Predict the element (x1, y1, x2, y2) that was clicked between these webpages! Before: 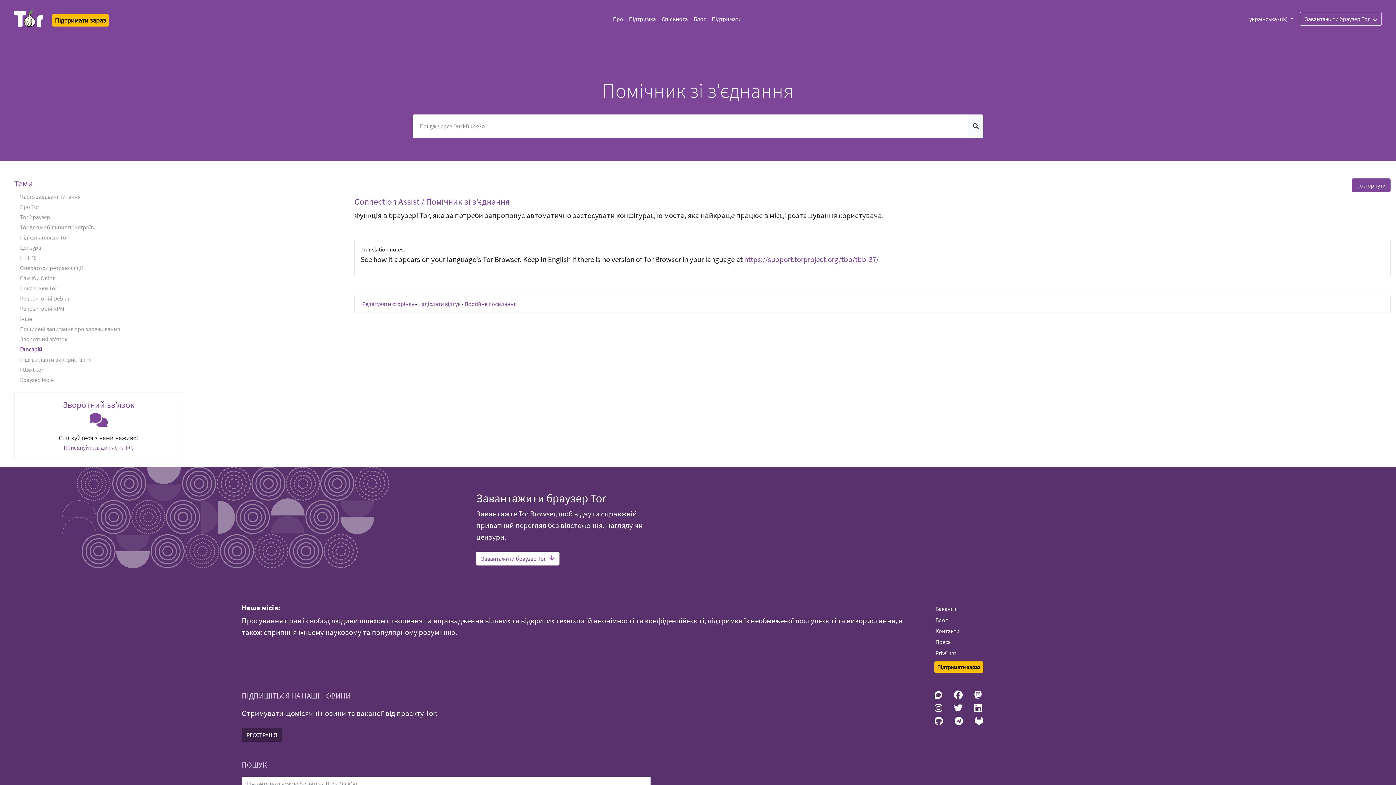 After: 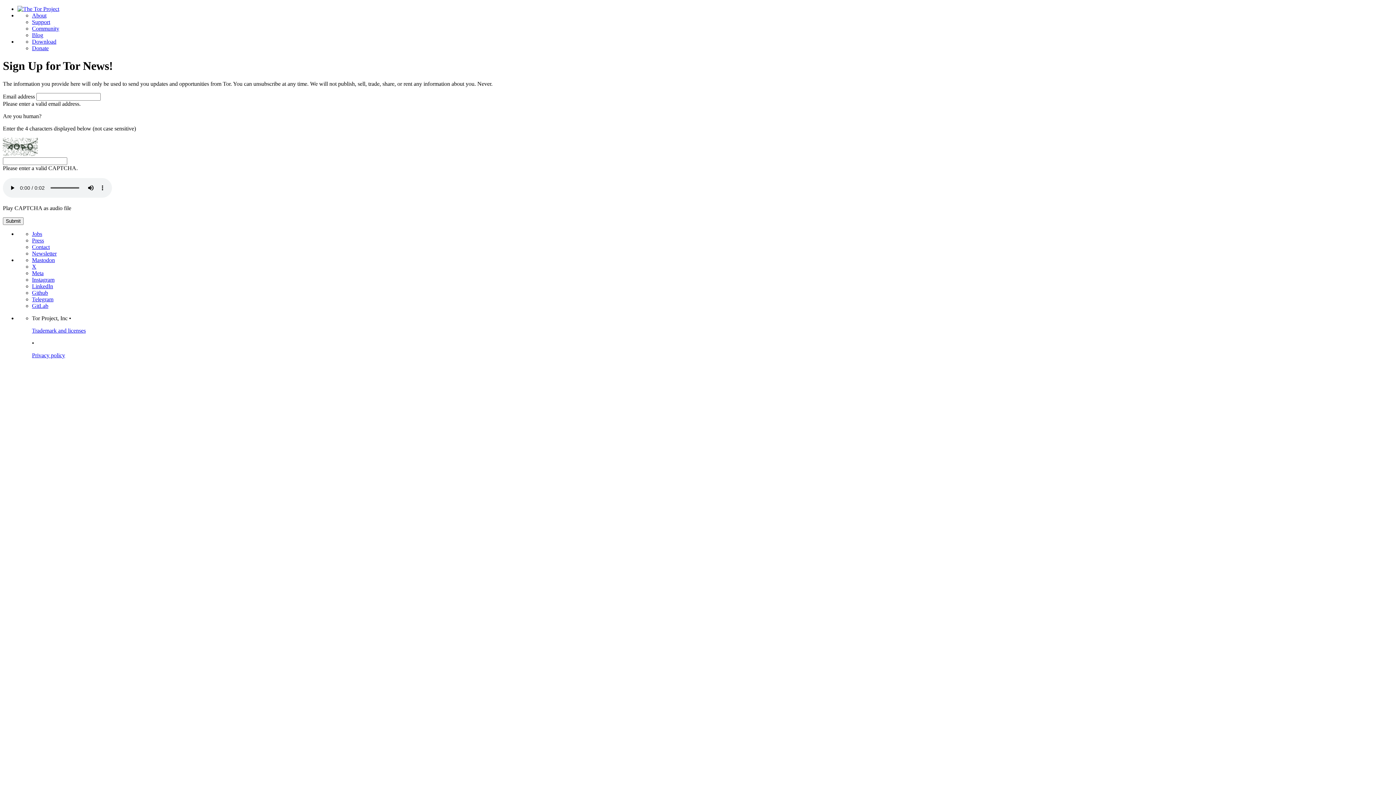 Action: label: РЕЄСТРАЦІЯ bbox: (241, 728, 281, 742)